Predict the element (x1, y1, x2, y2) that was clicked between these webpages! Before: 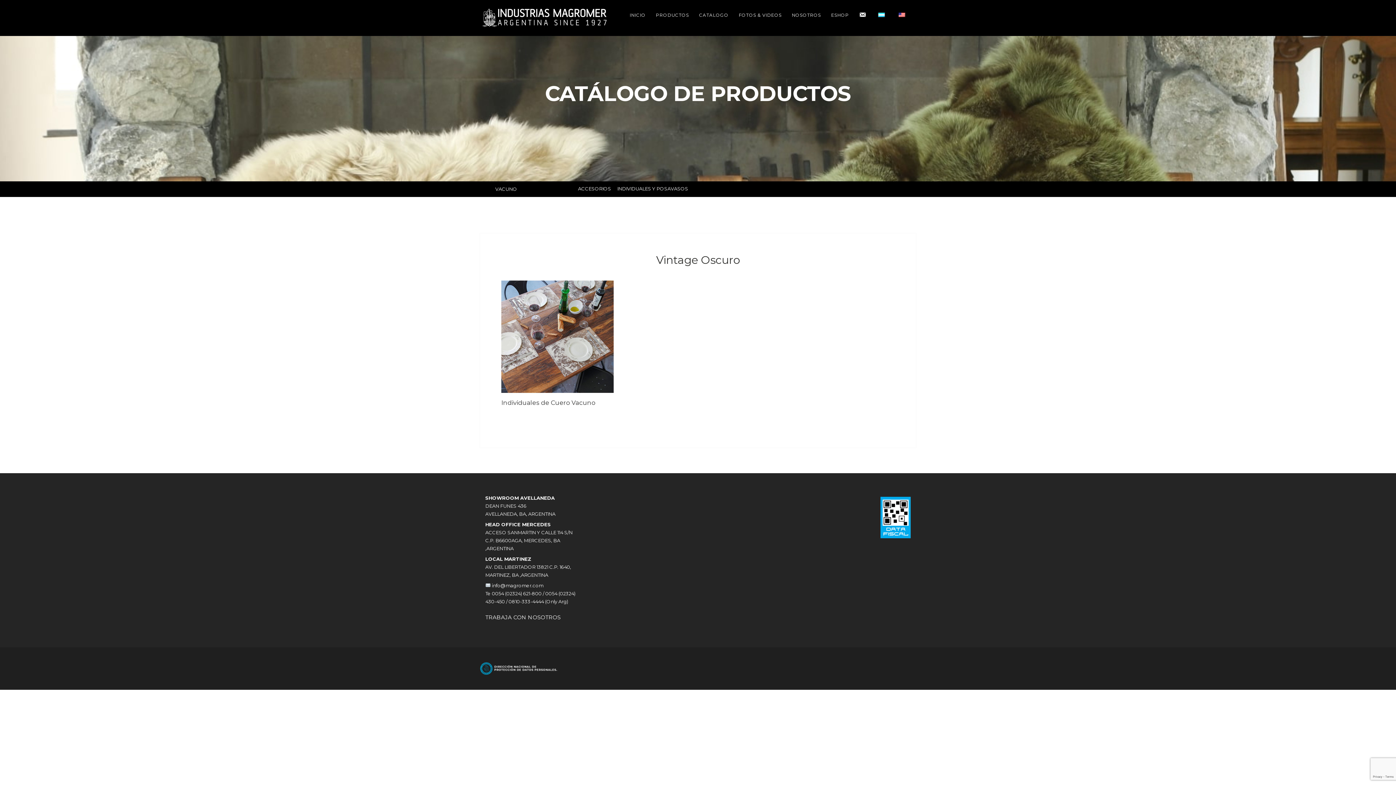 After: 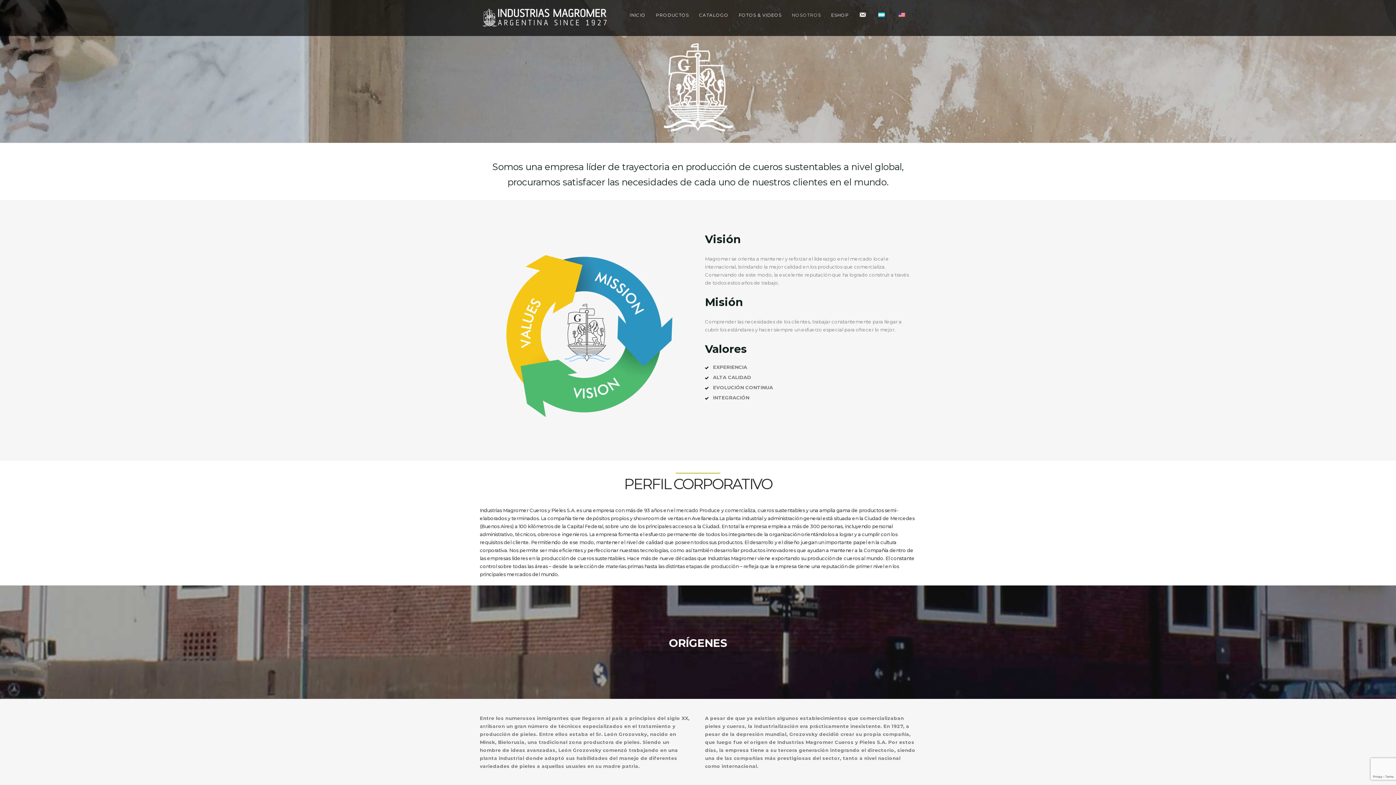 Action: label: NOSOTROS bbox: (786, 10, 826, 19)